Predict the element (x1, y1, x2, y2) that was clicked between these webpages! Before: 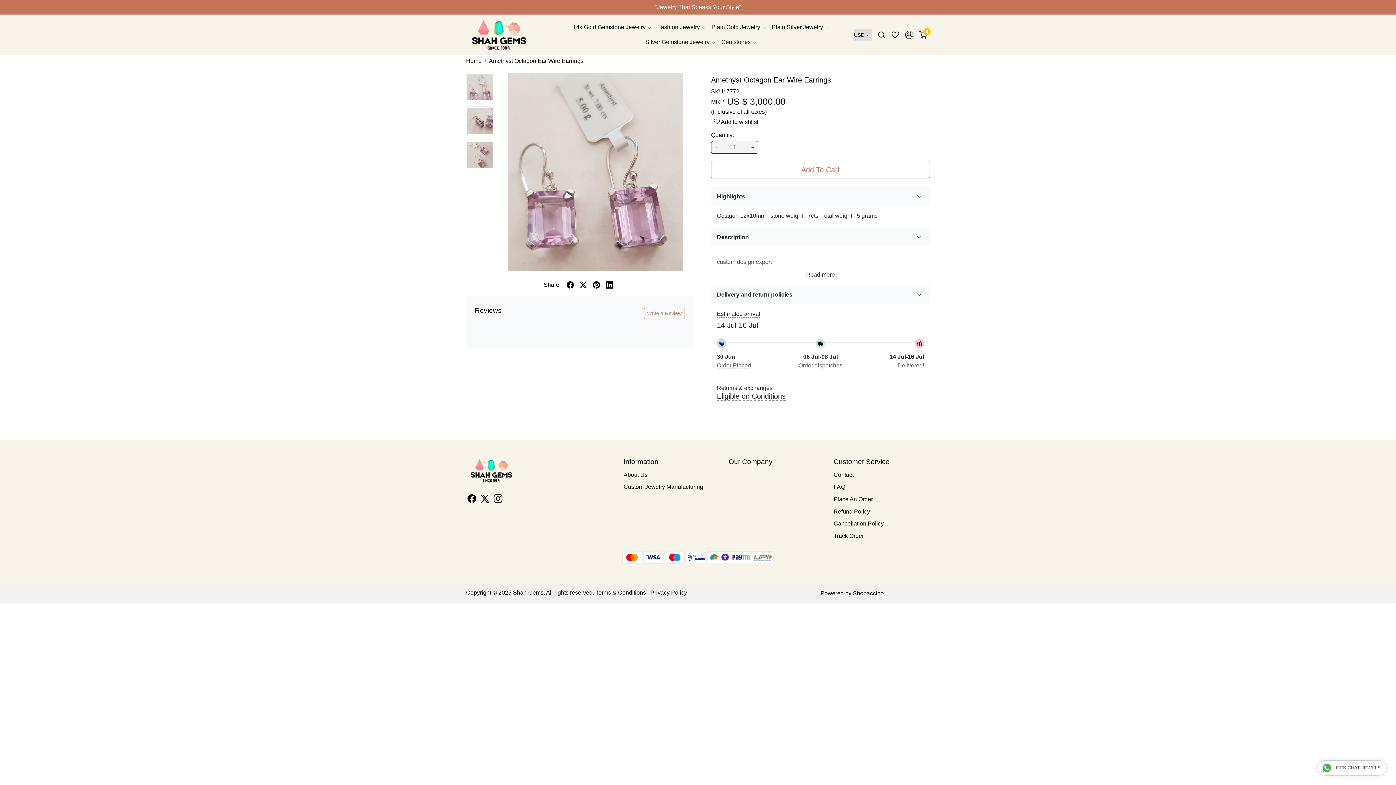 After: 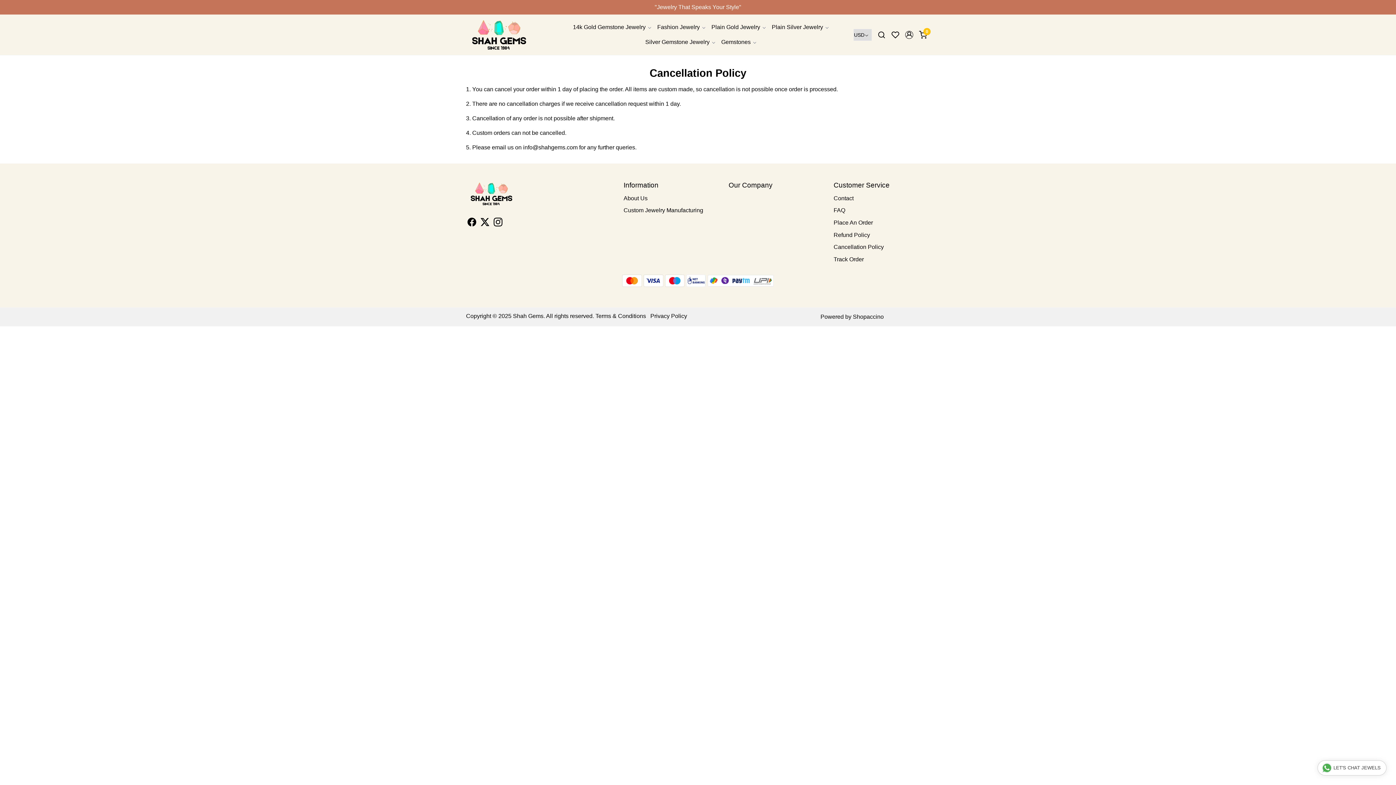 Action: bbox: (833, 517, 930, 530) label: Cancellation Policy